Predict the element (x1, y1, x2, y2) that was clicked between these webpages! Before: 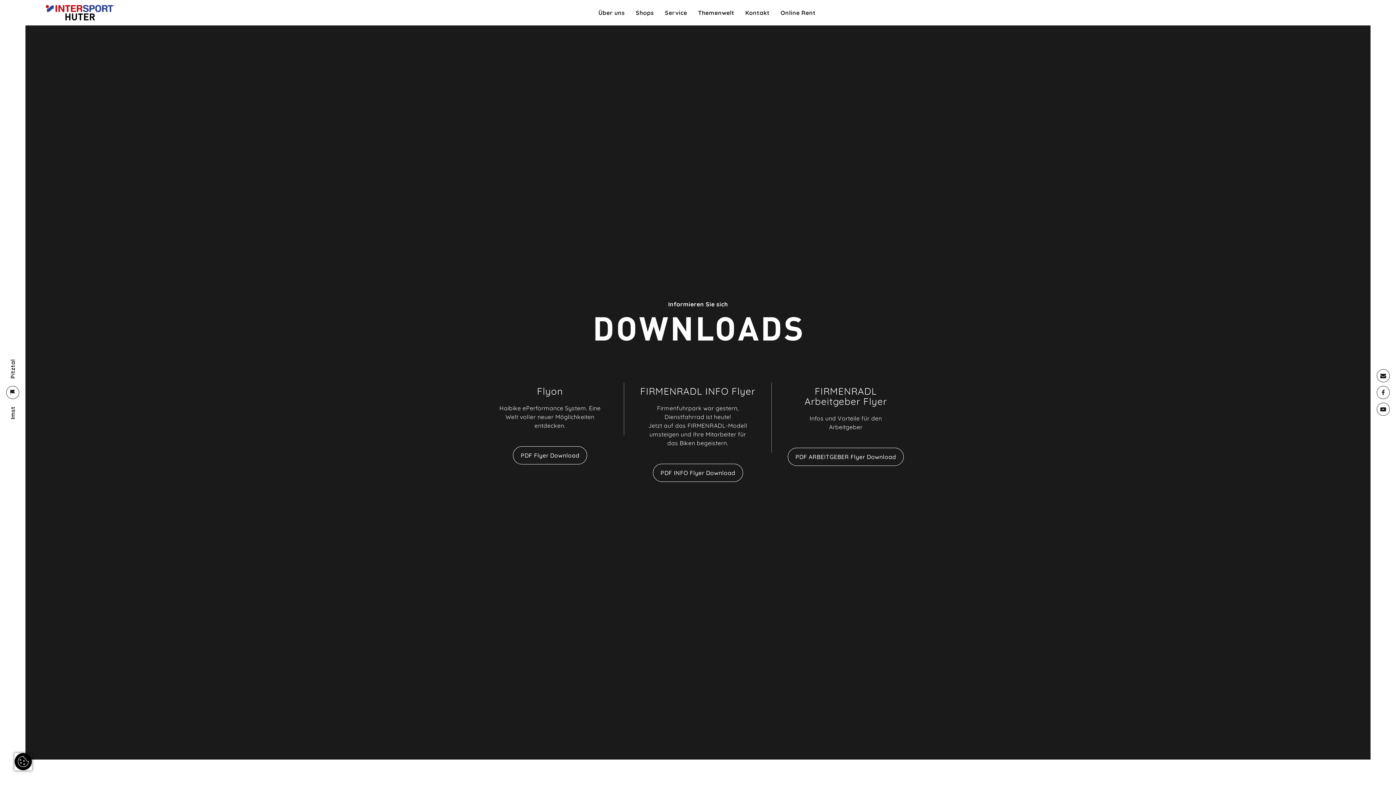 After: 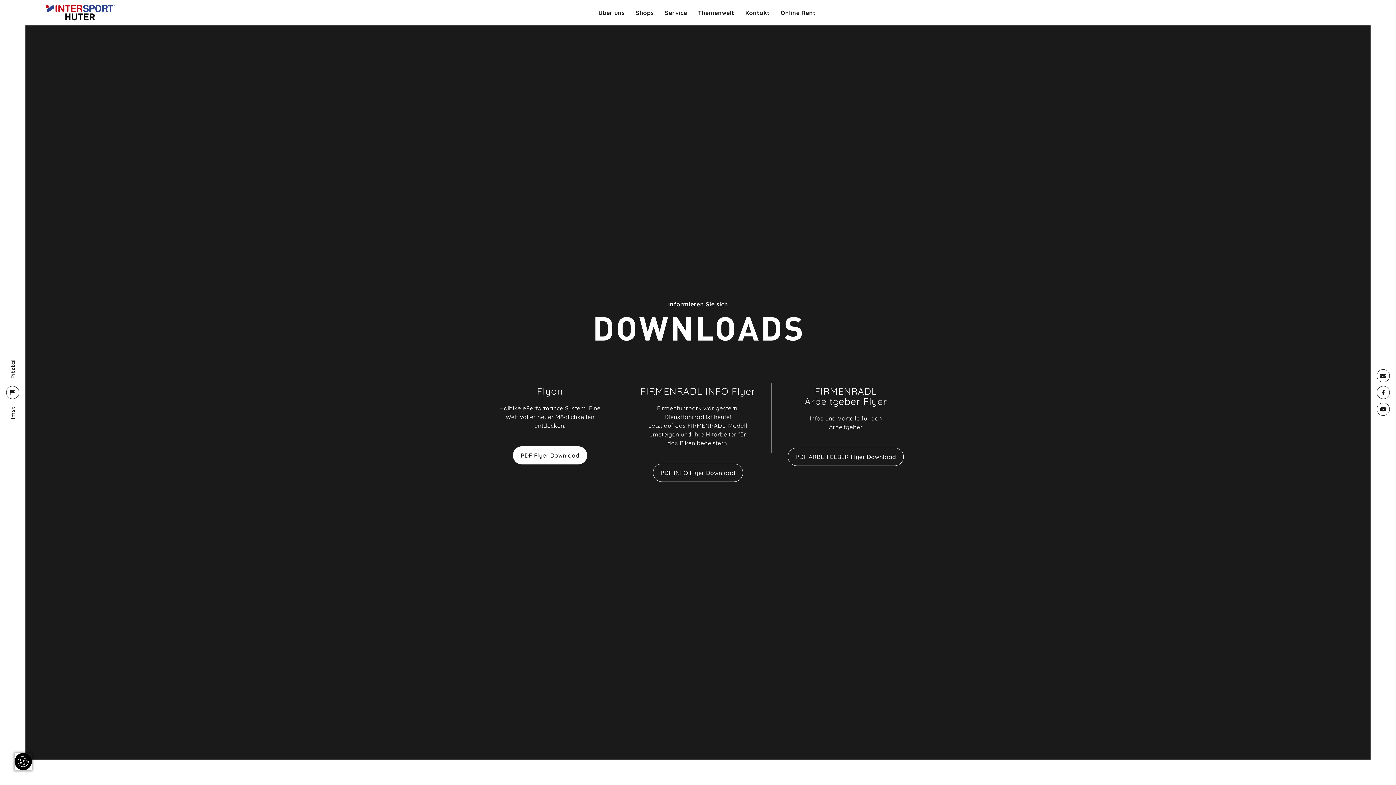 Action: bbox: (513, 446, 587, 464) label: PDF Flyer Download